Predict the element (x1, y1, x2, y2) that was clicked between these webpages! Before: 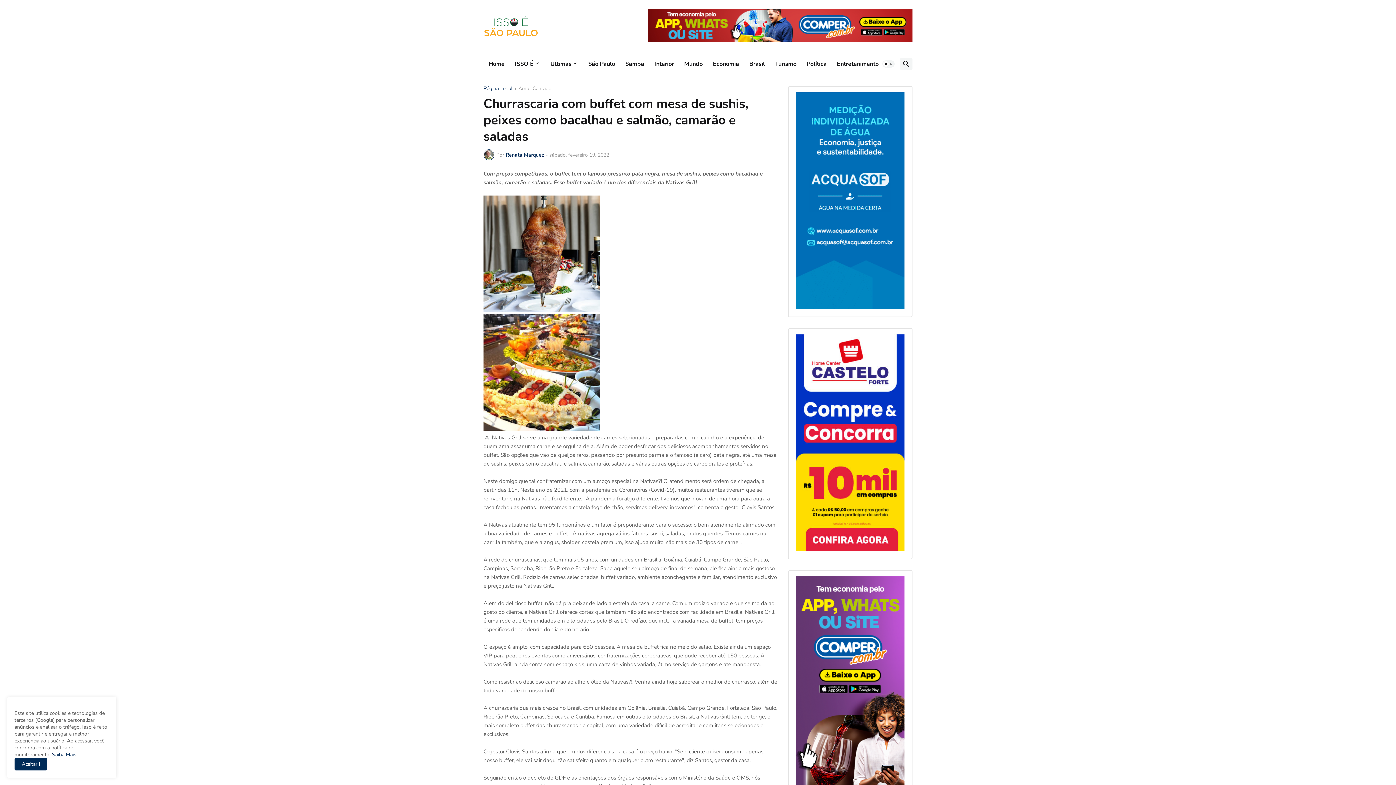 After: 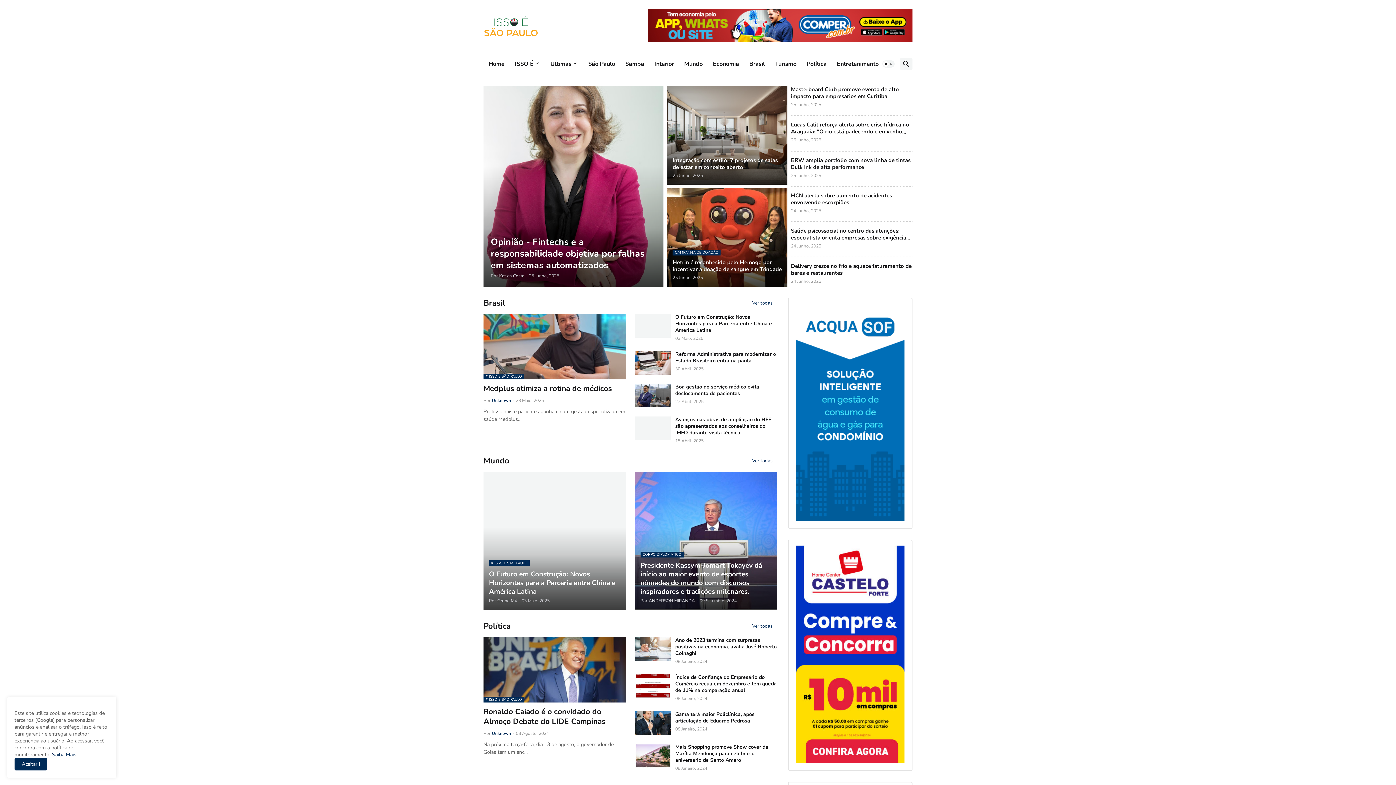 Action: bbox: (483, 15, 538, 37)